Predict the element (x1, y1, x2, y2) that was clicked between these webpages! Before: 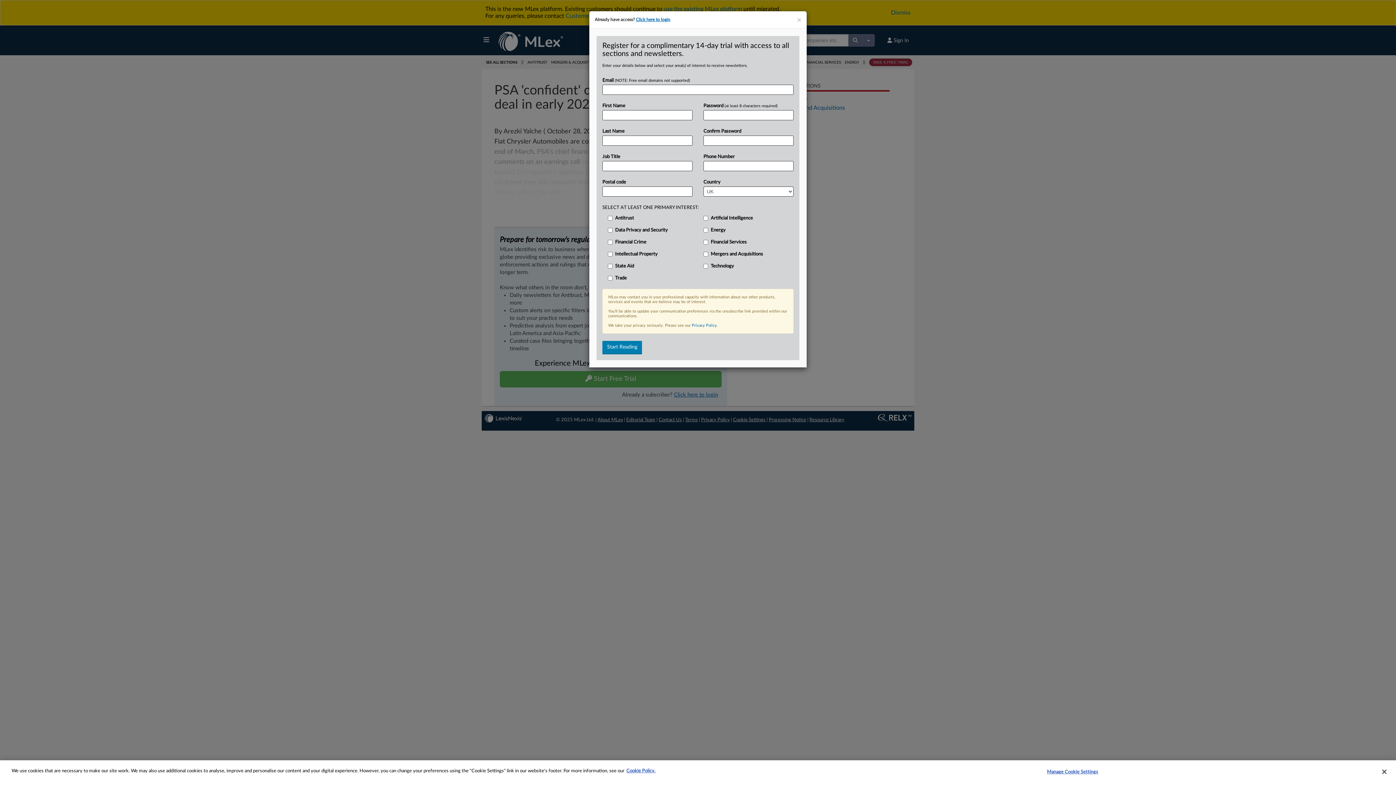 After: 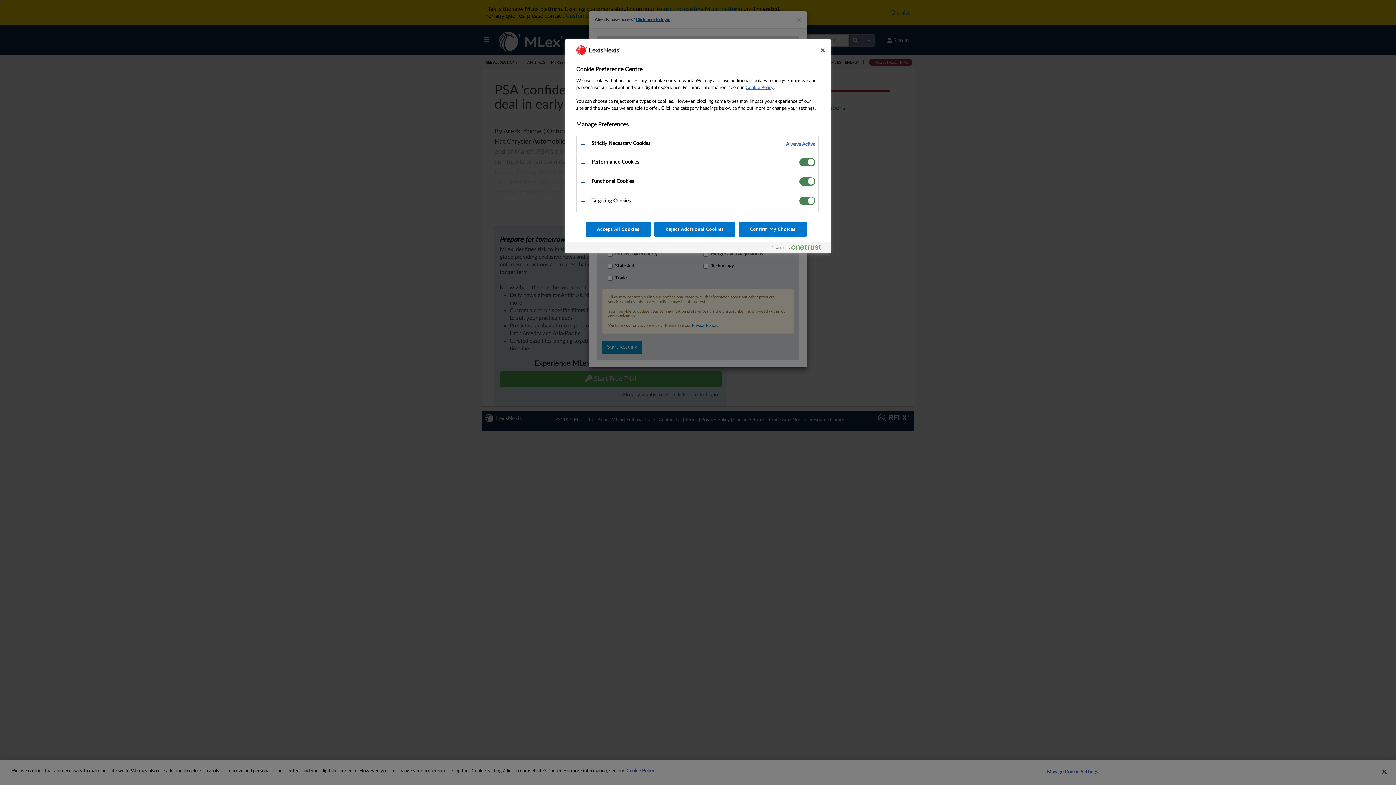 Action: bbox: (1047, 765, 1098, 779) label: Manage Cookie Settings